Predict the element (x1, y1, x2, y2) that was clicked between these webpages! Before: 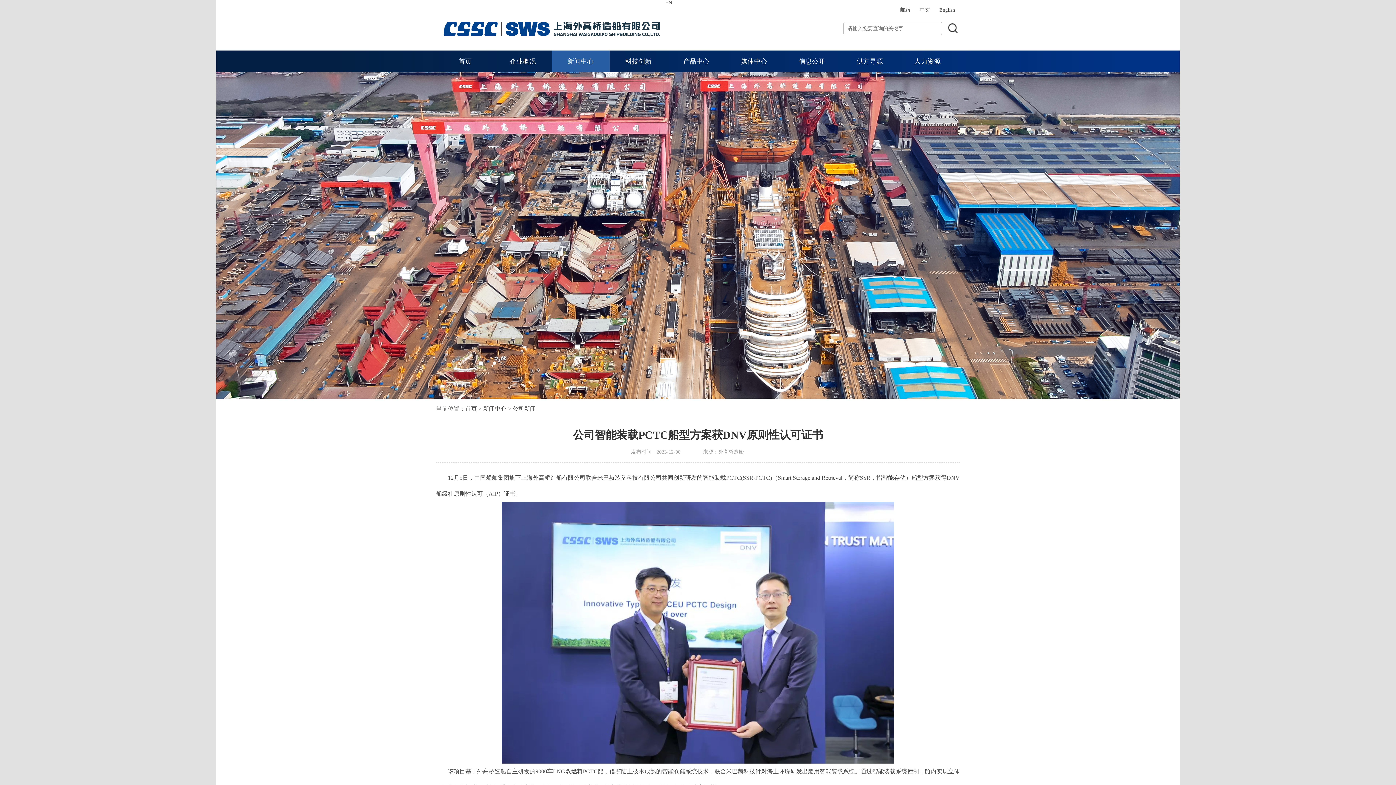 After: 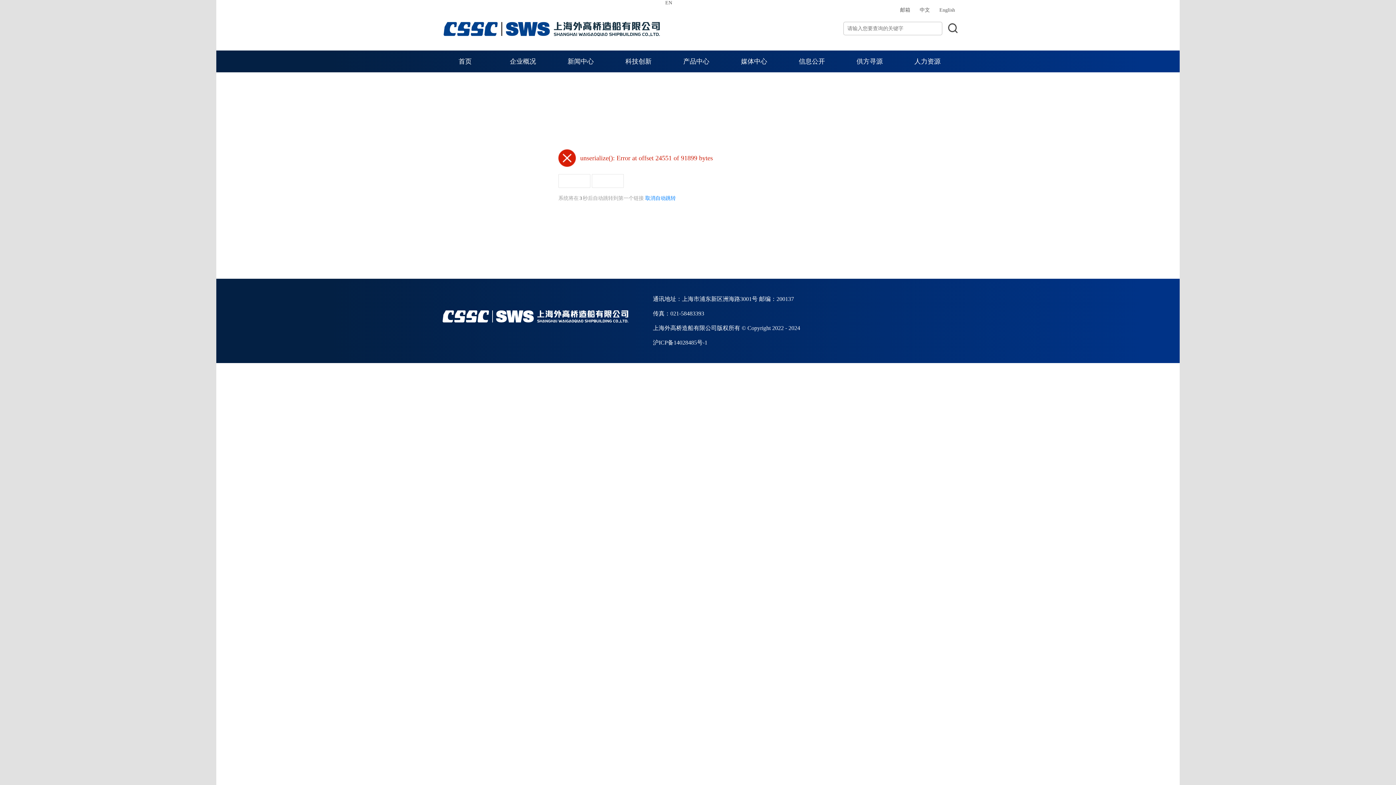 Action: bbox: (551, 50, 609, 72) label: 新闻中心